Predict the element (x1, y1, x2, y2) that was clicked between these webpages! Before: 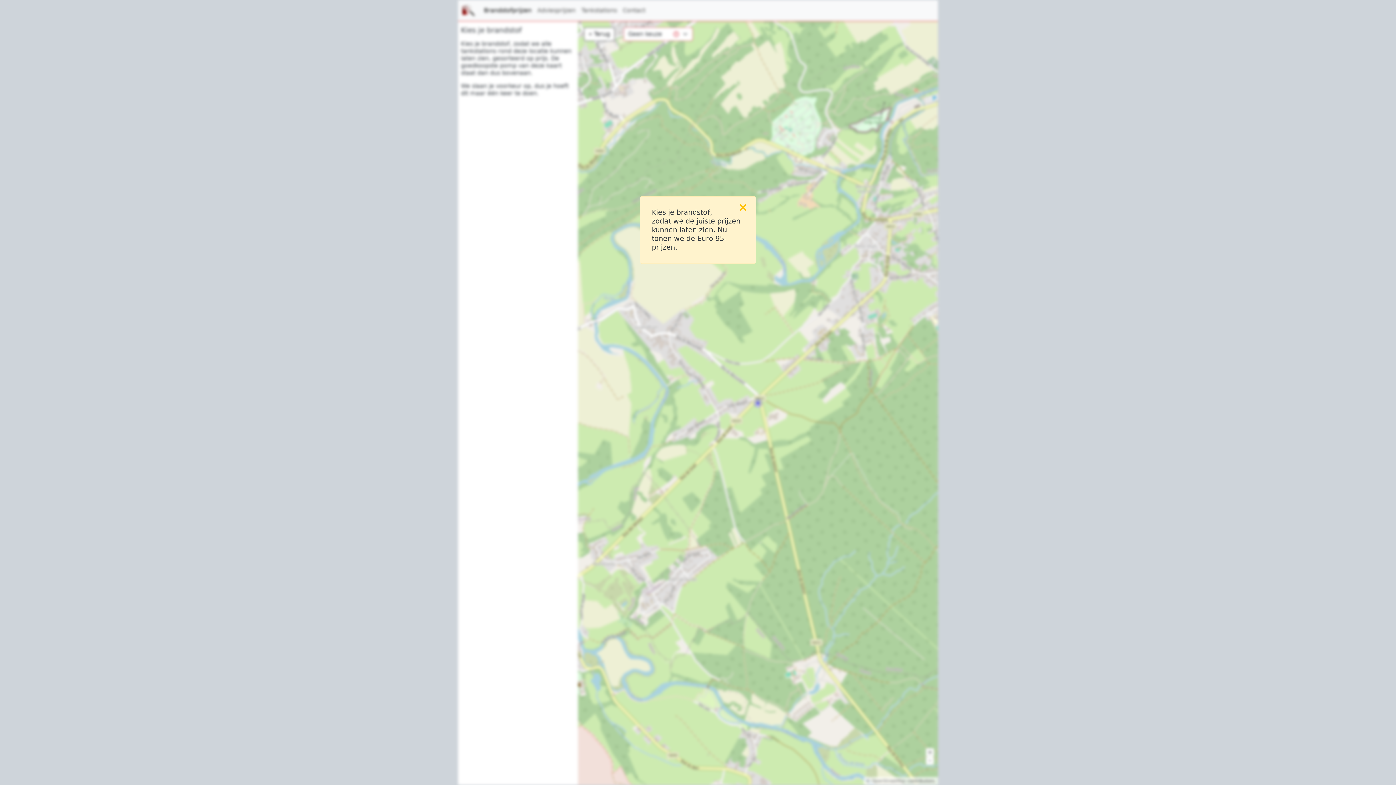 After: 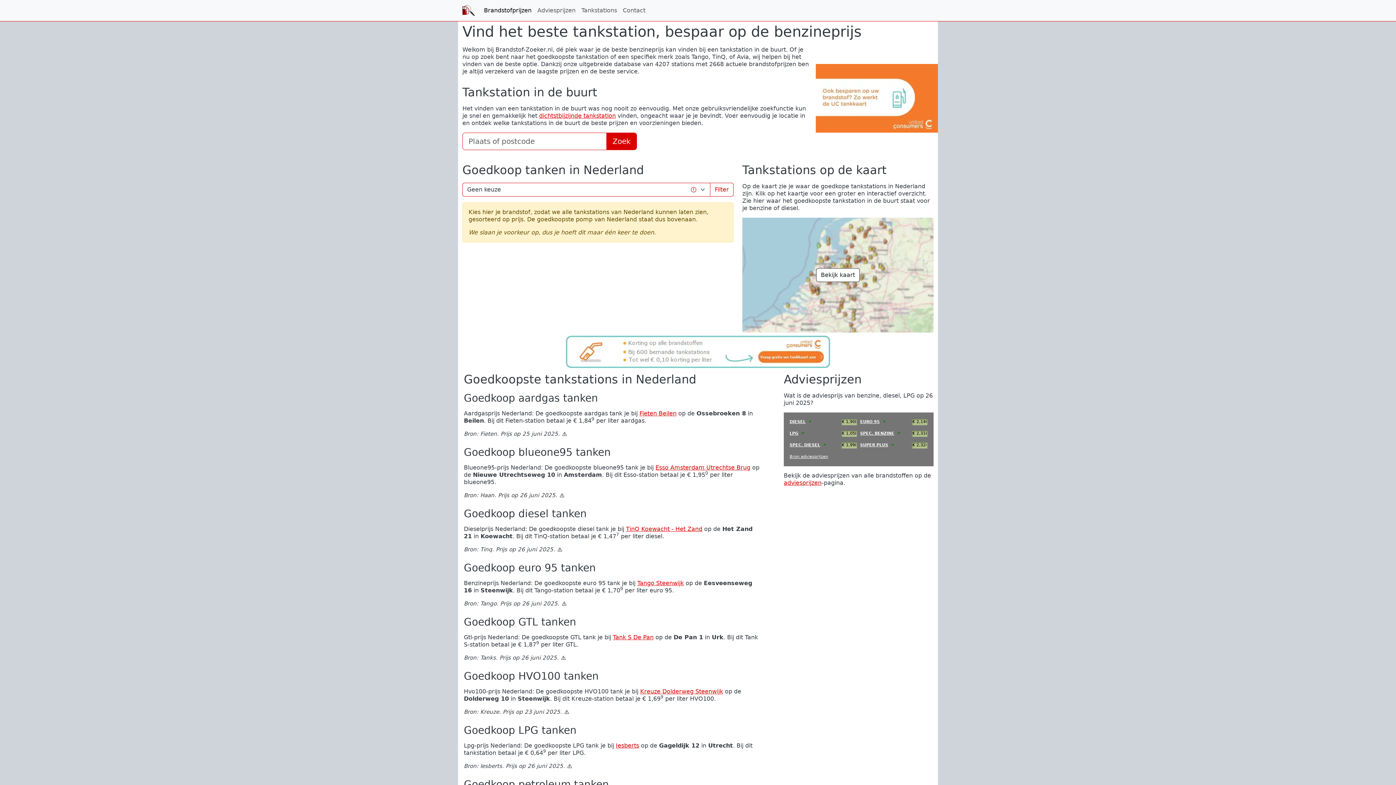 Action: label: « Terug bbox: (584, 27, 614, 41)